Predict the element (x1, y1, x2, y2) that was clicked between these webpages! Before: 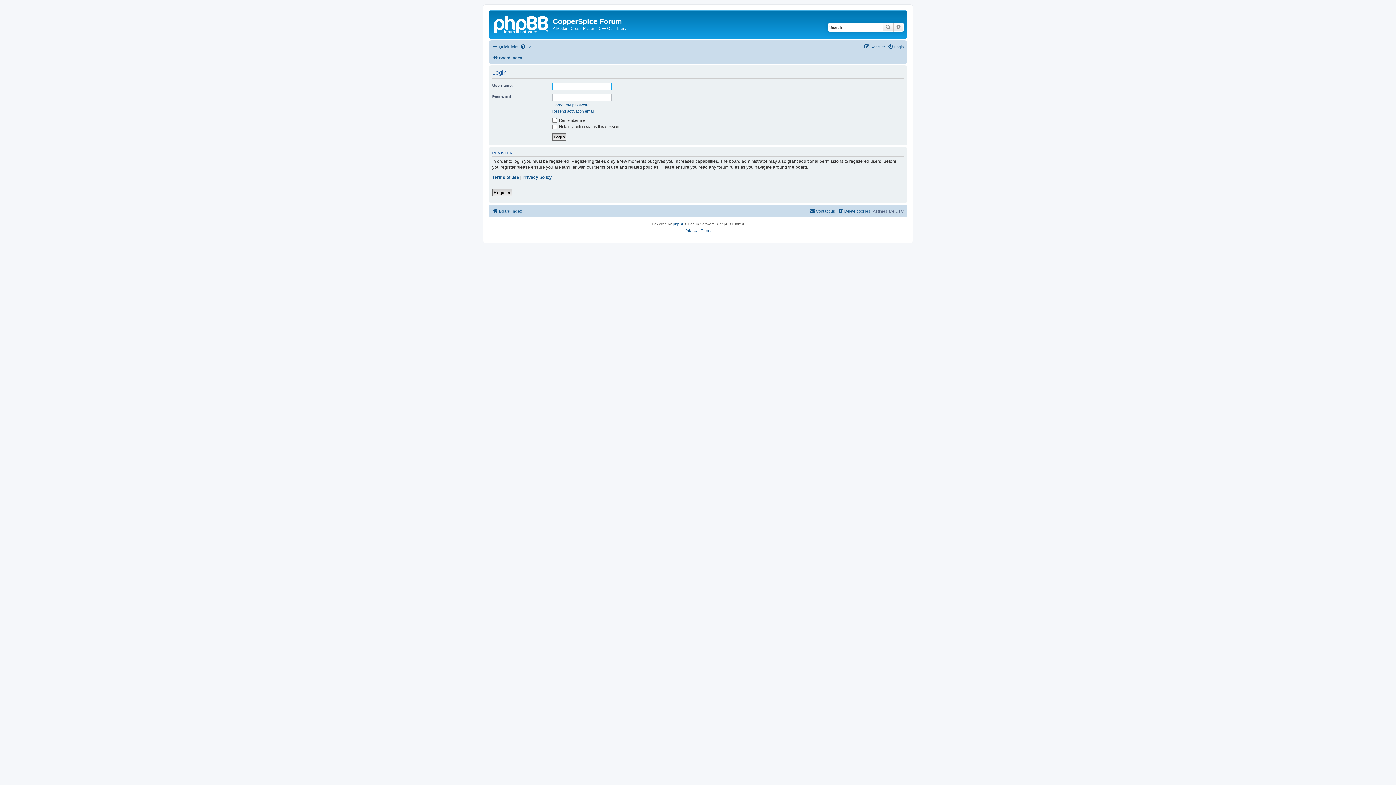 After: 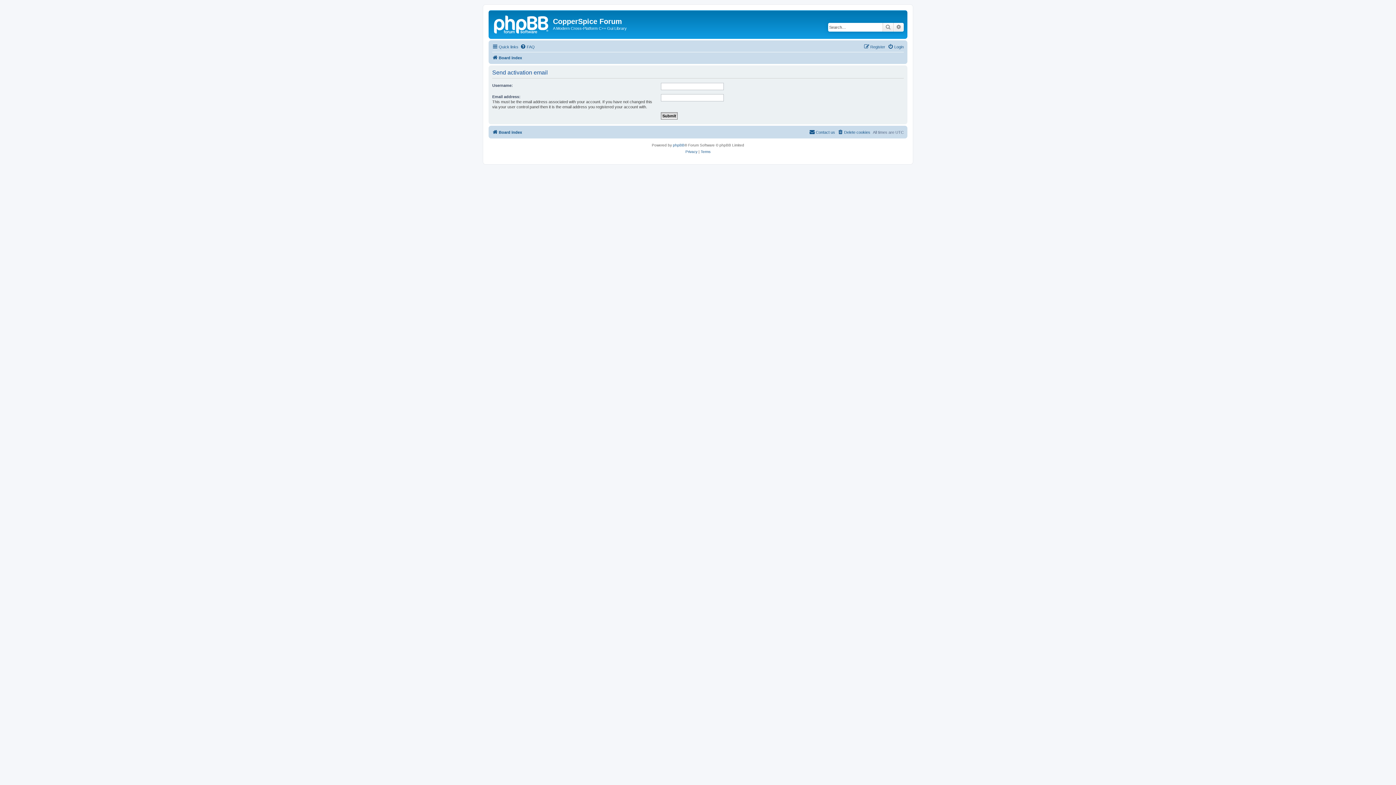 Action: label: Resend activation email bbox: (552, 108, 594, 113)